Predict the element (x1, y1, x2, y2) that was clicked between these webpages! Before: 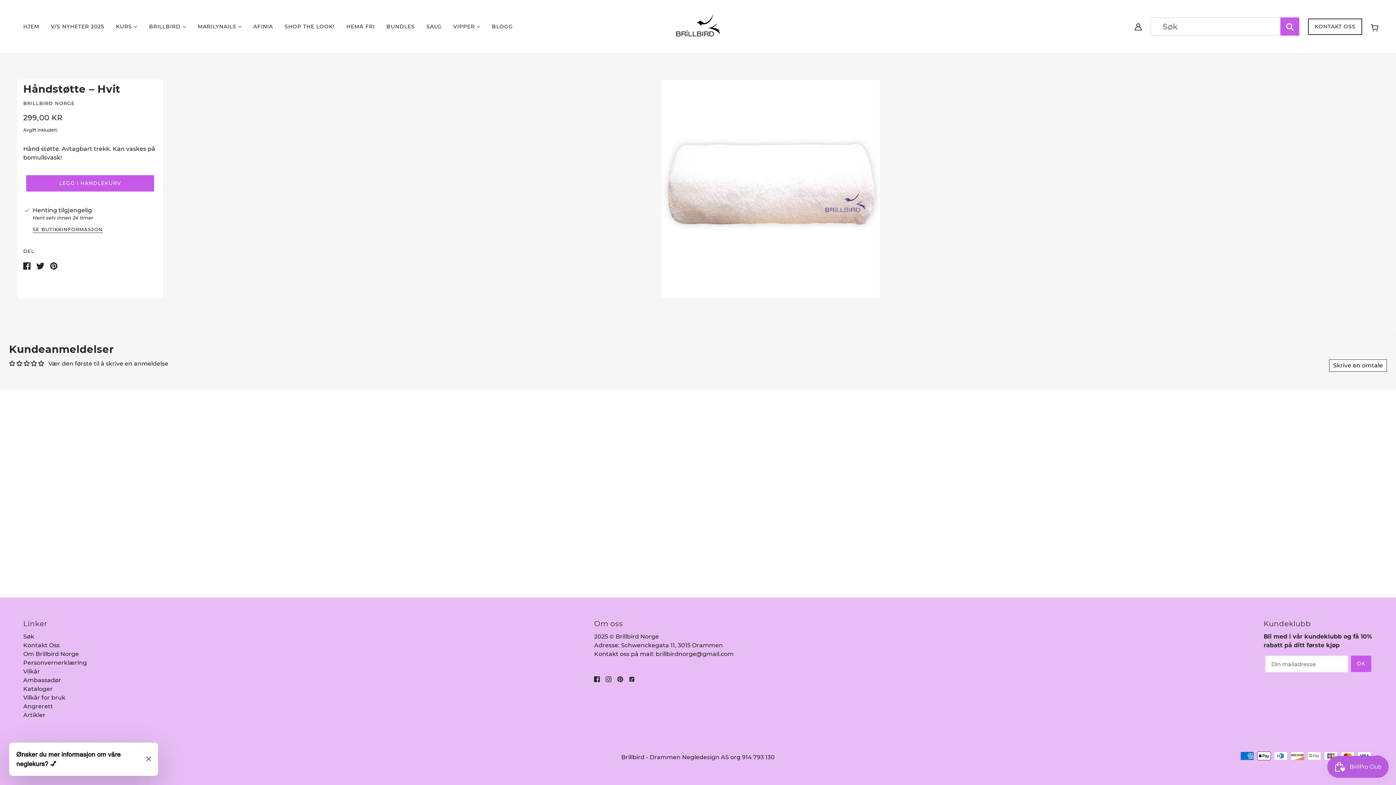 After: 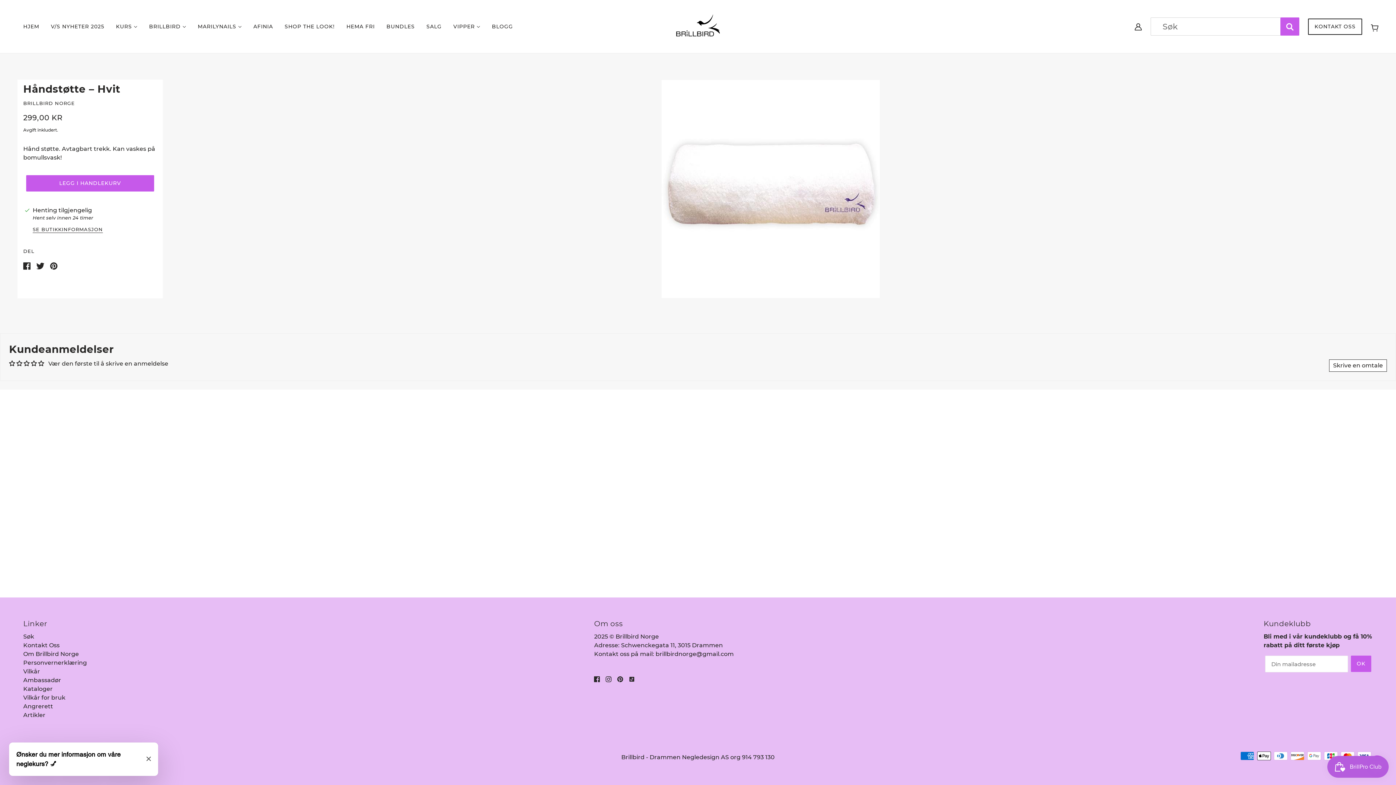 Action: bbox: (792, 745, 804, 759)